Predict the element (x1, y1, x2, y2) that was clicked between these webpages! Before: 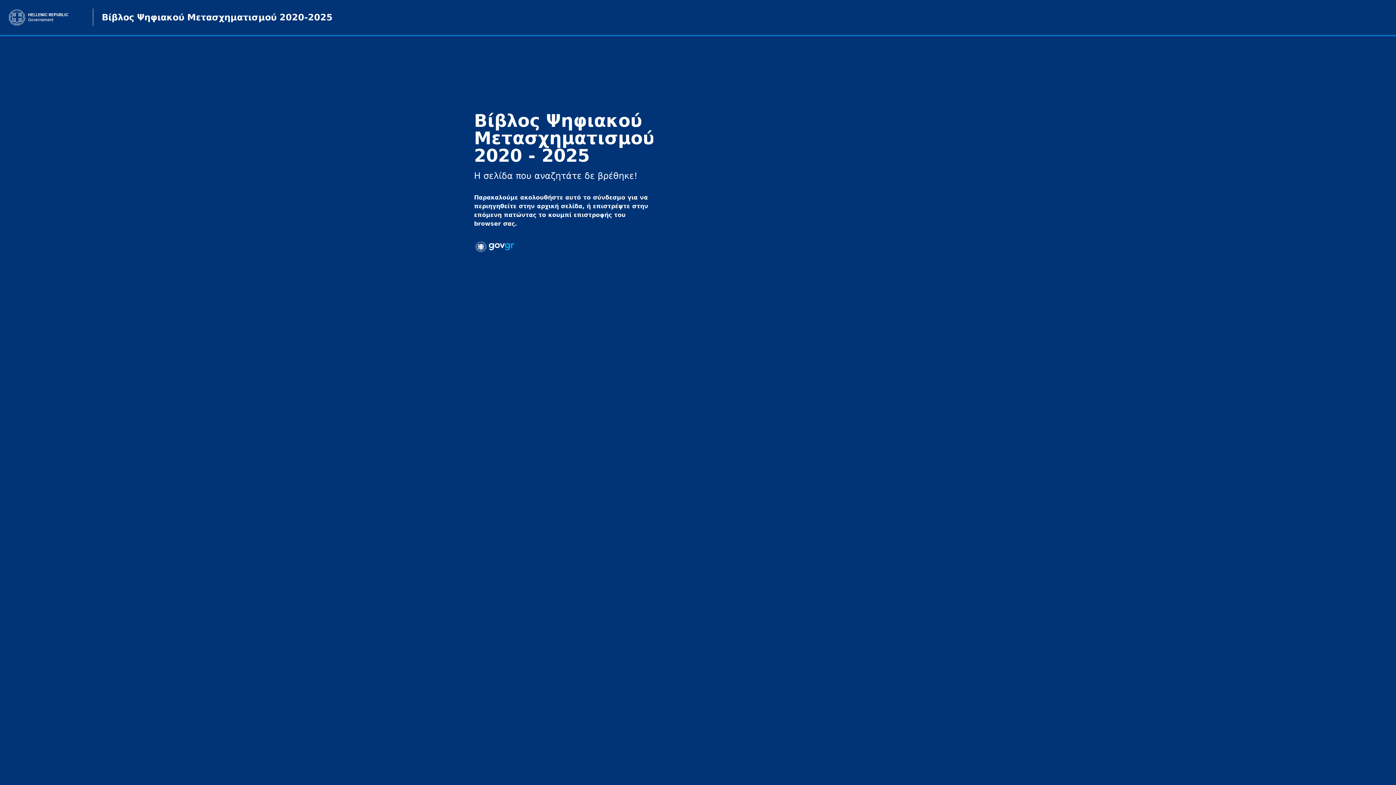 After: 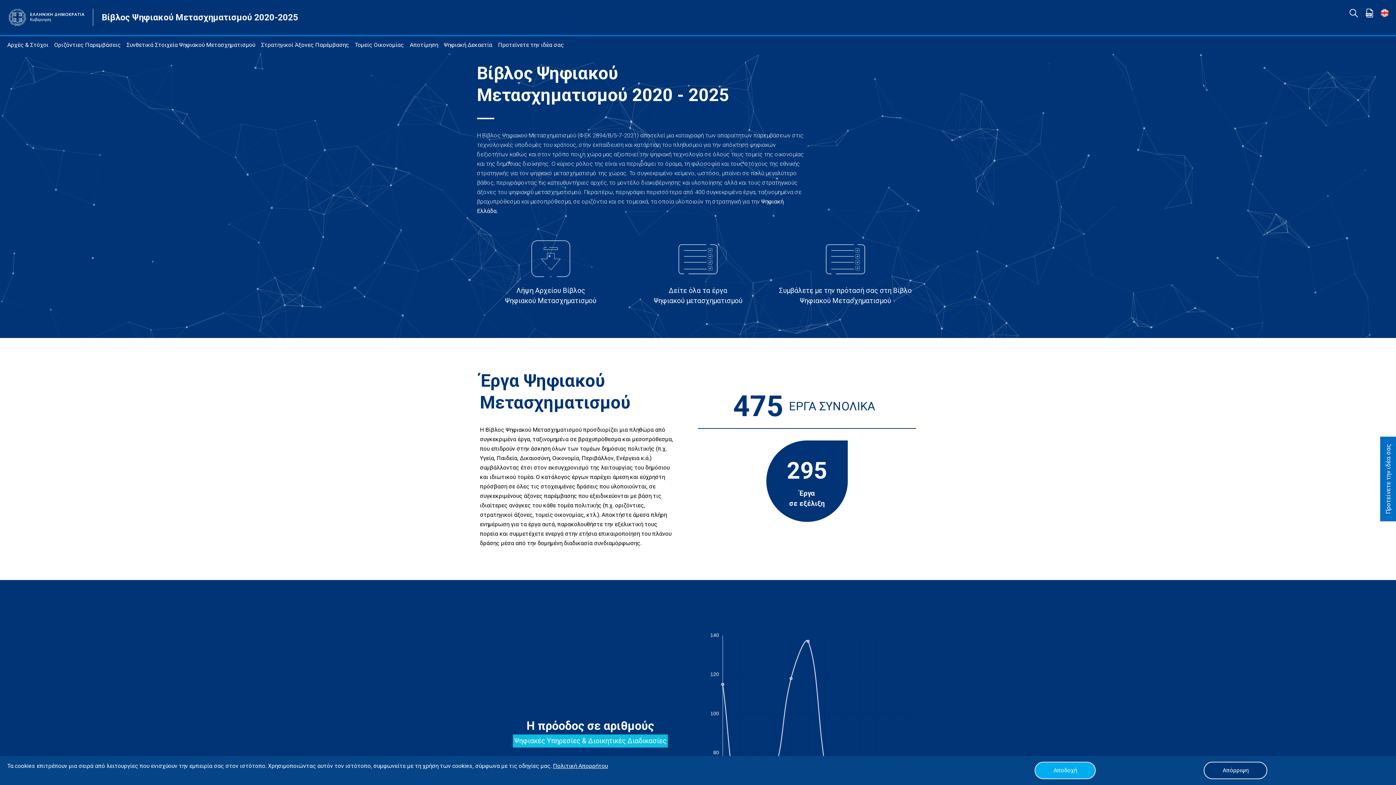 Action: label: Βίβλος Ψηφιακού Μετασχηματισμού 2020-2025 bbox: (101, 10, 332, 23)